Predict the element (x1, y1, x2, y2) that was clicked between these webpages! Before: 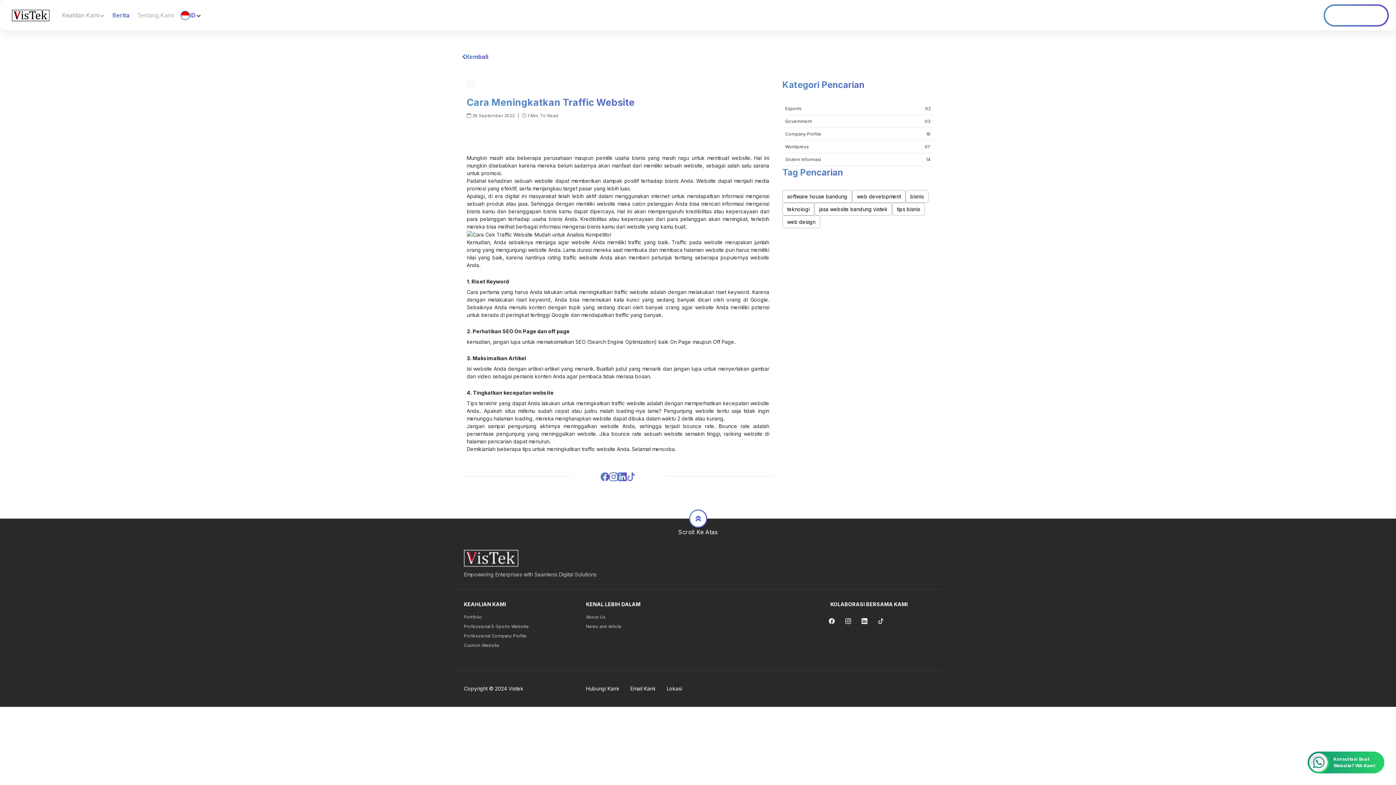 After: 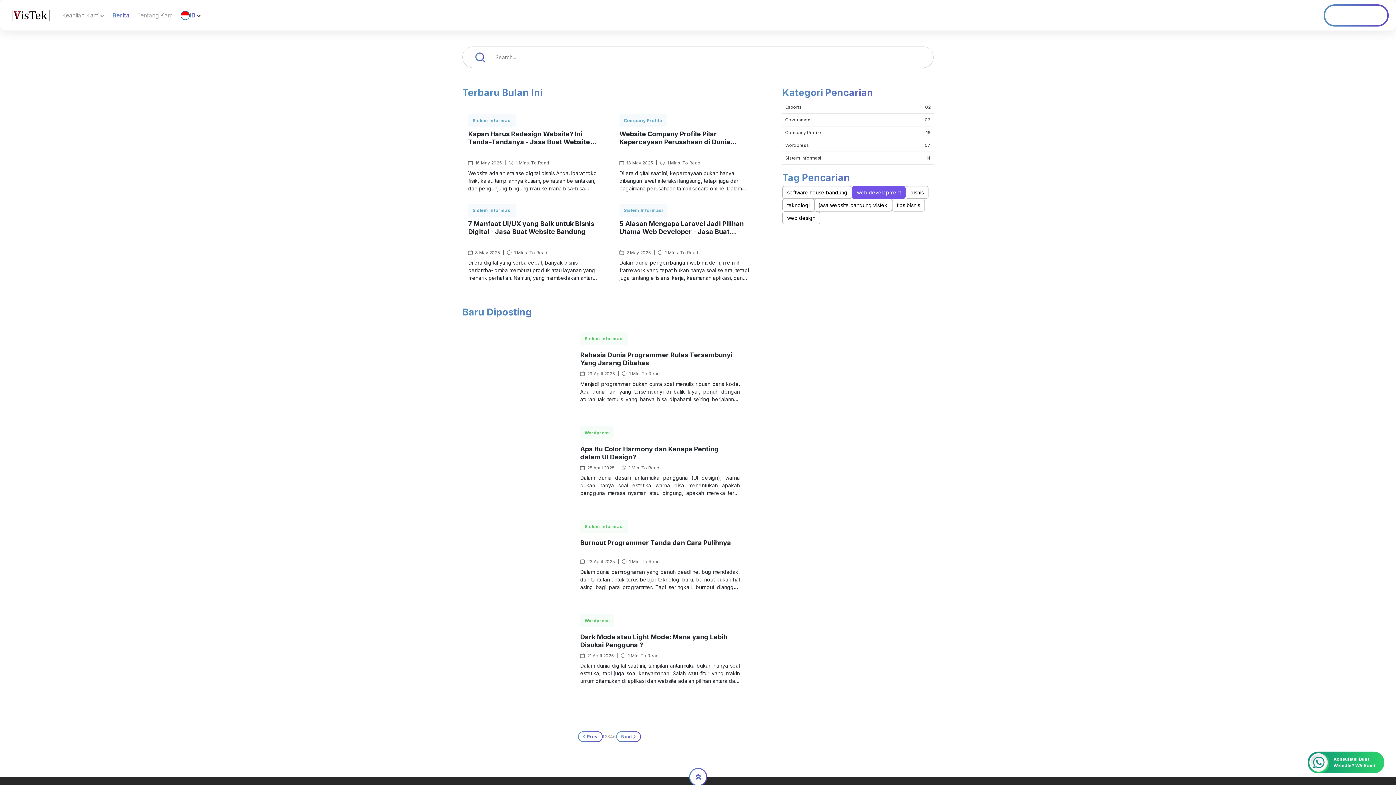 Action: bbox: (852, 190, 905, 202) label: web development